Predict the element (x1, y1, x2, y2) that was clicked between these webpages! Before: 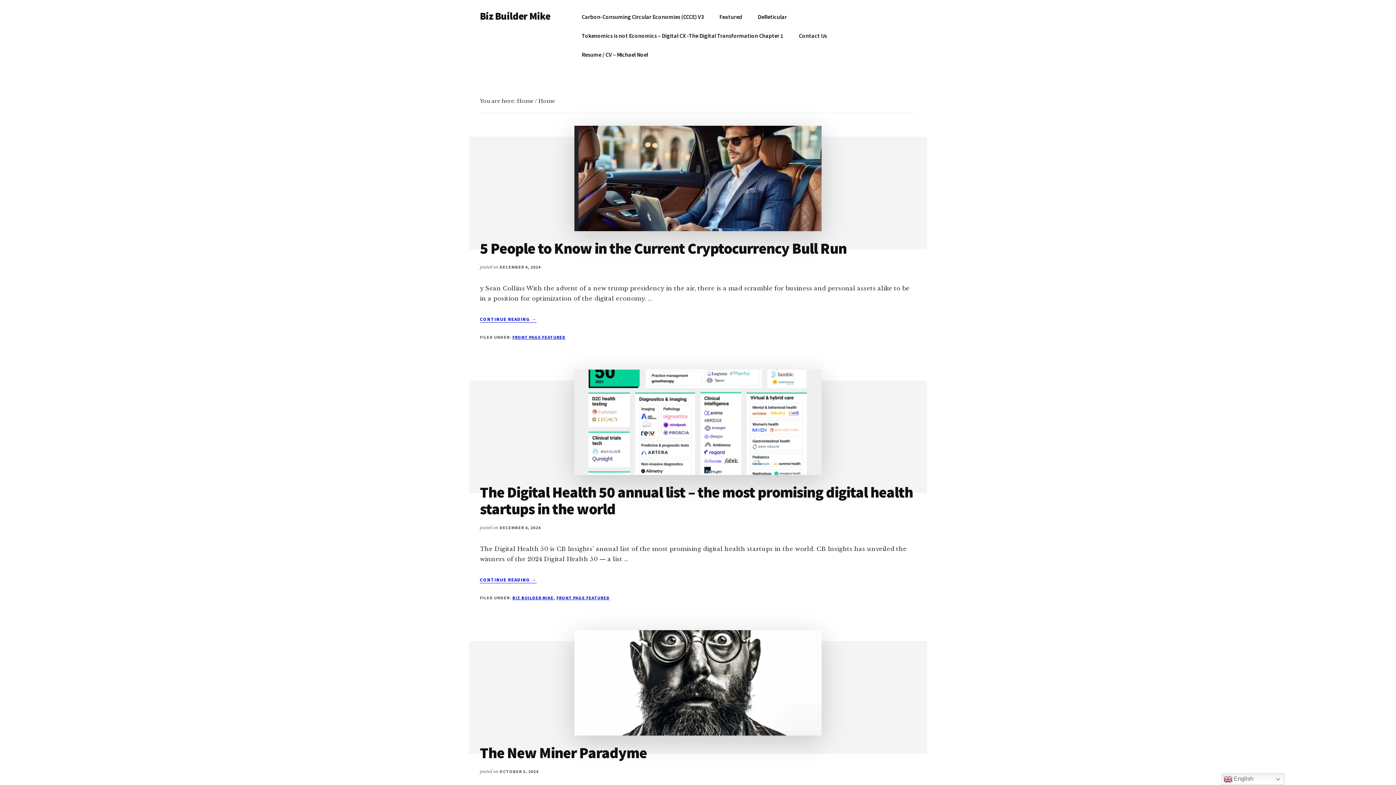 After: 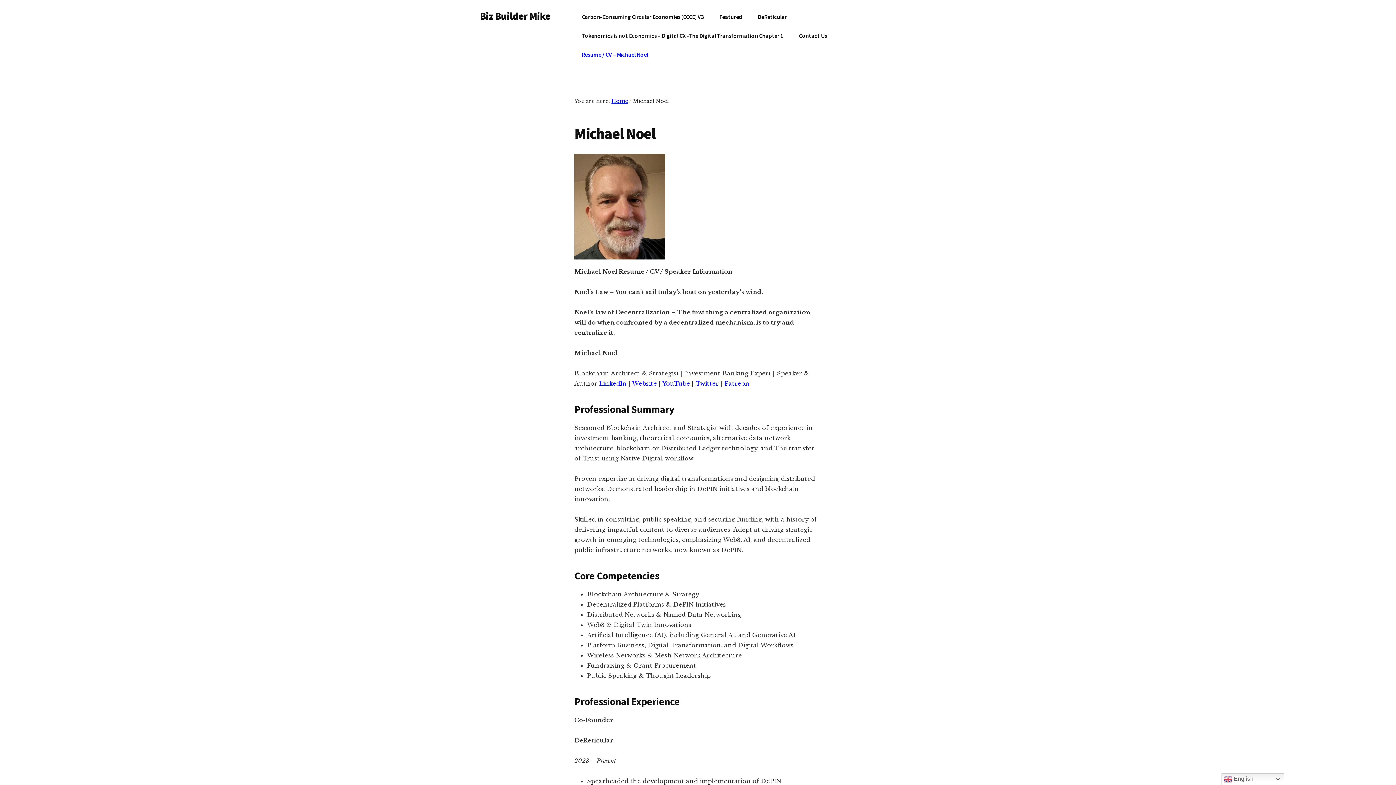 Action: label: Resume / CV – Michael Noel bbox: (574, 45, 655, 64)